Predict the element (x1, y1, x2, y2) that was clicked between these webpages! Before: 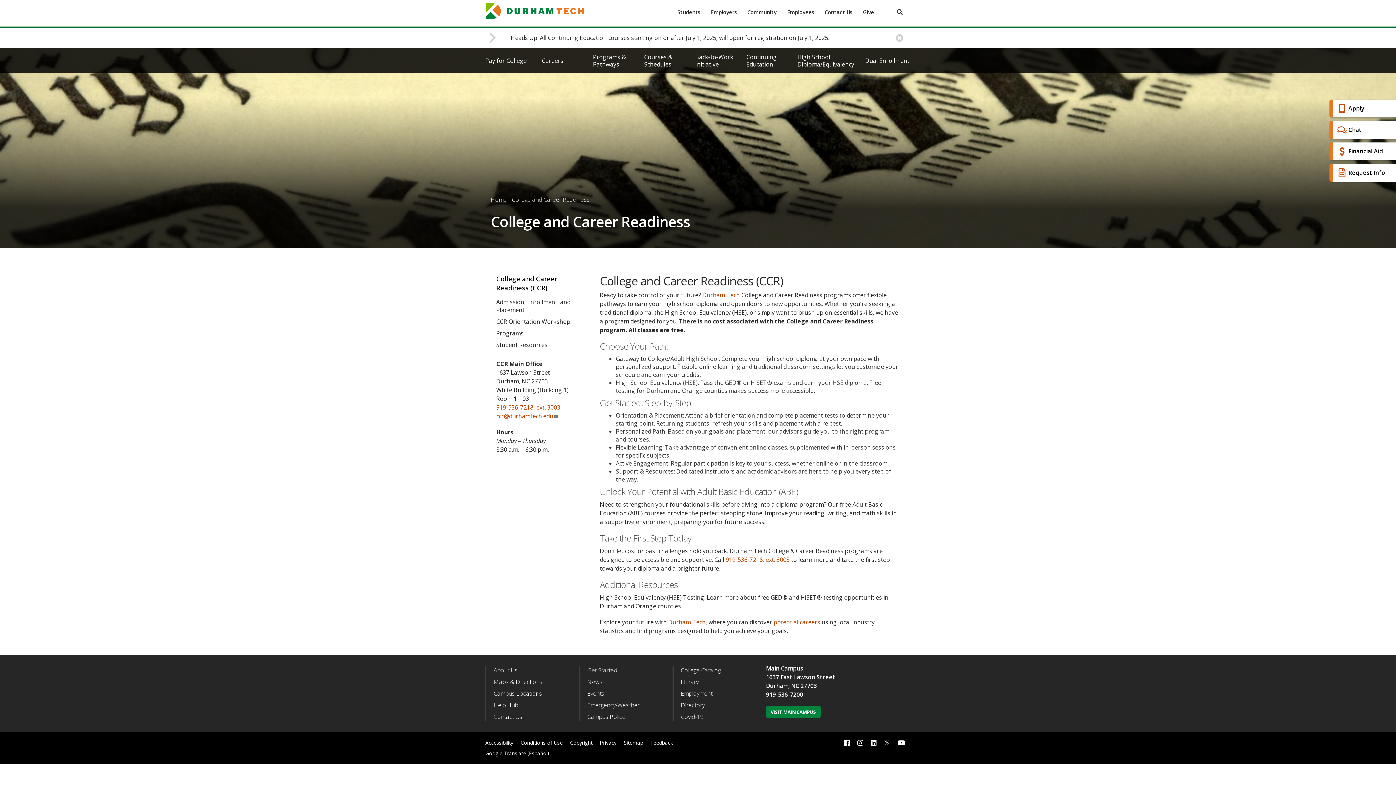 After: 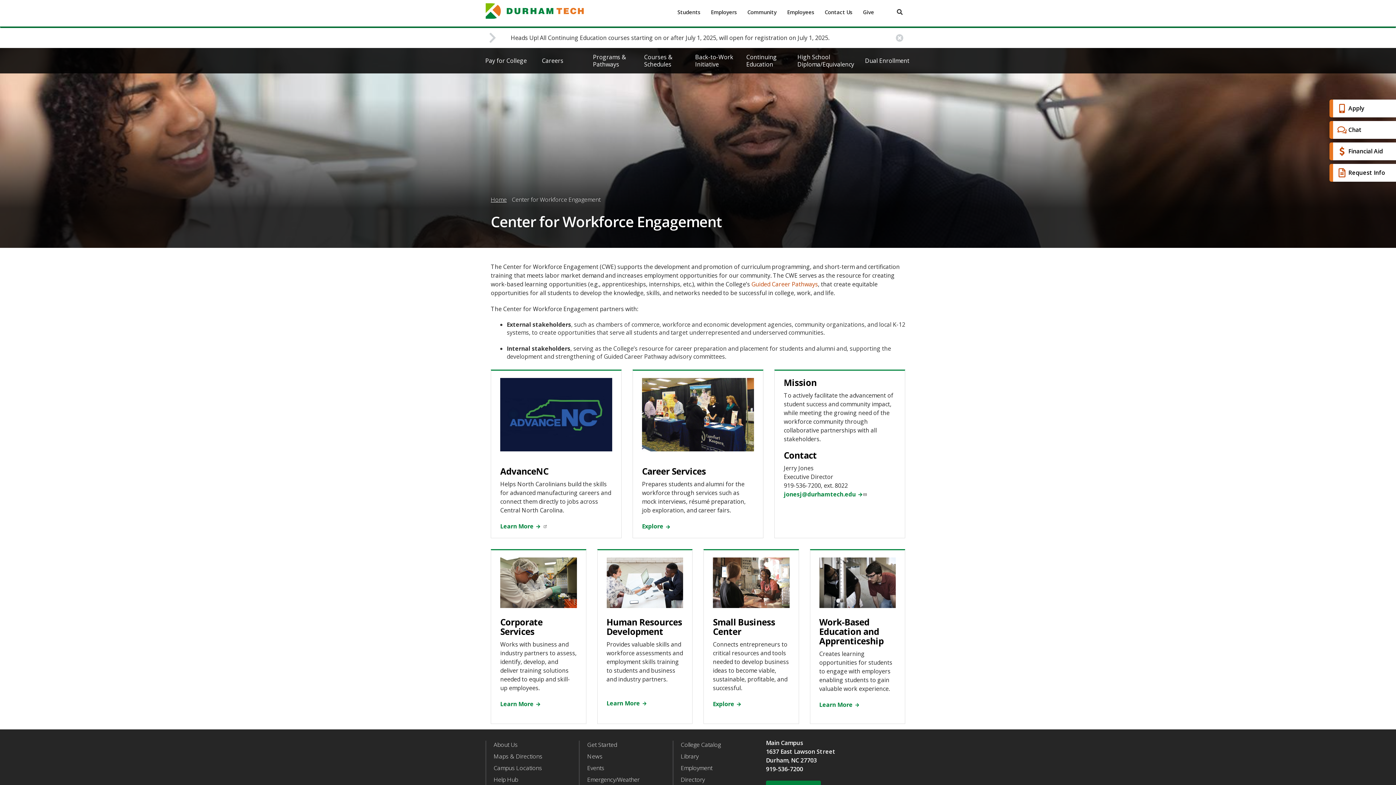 Action: label: Employers bbox: (705, 8, 742, 15)